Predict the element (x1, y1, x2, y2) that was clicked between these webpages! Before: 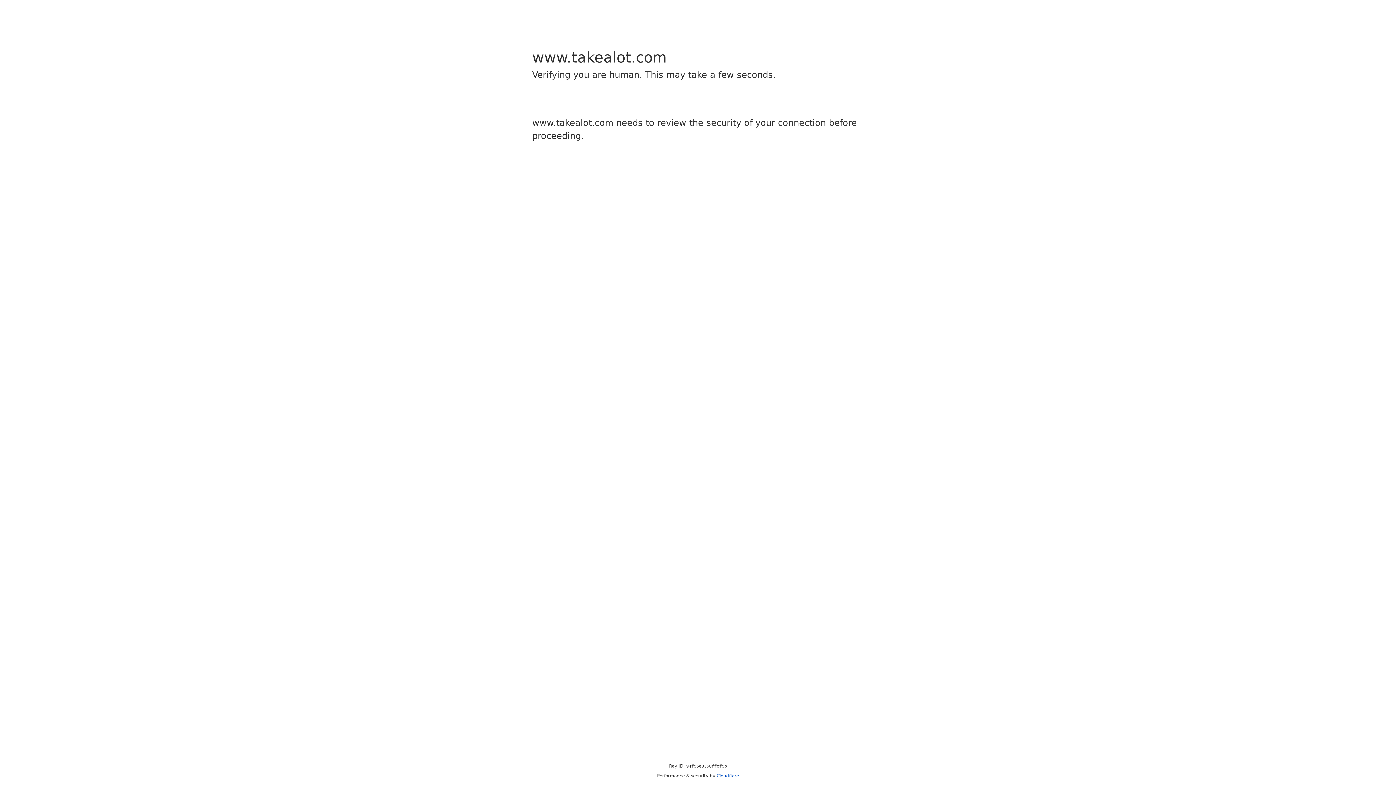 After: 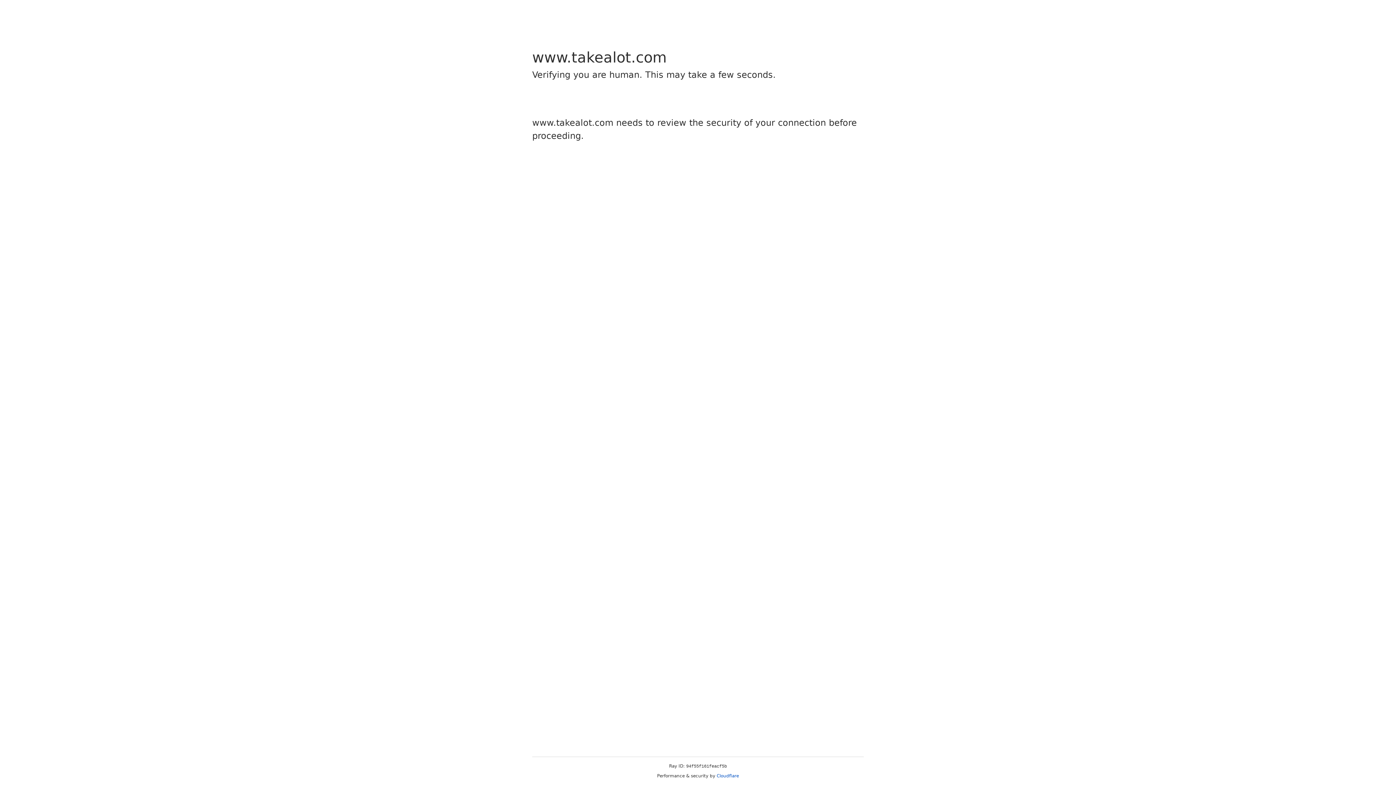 Action: label: Cloudflare bbox: (716, 773, 739, 778)